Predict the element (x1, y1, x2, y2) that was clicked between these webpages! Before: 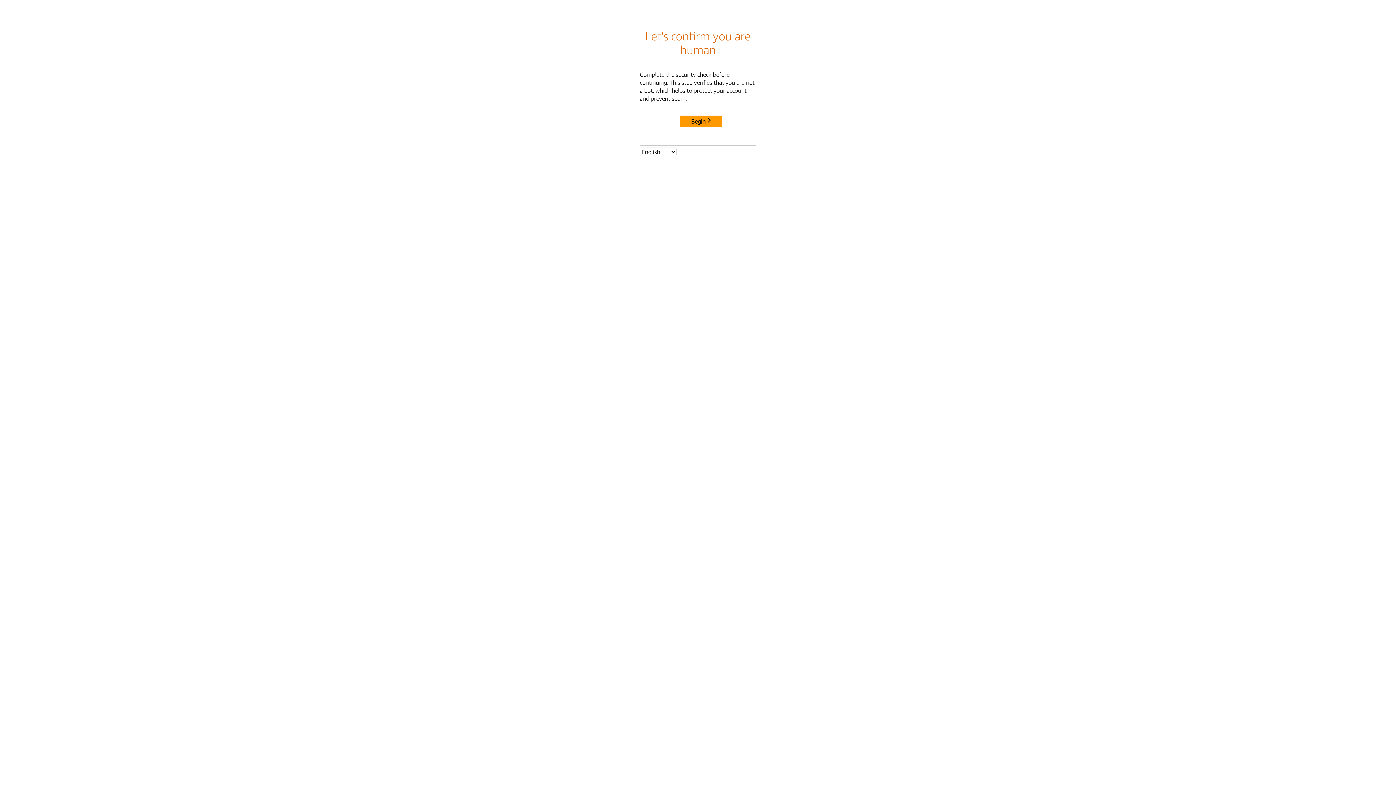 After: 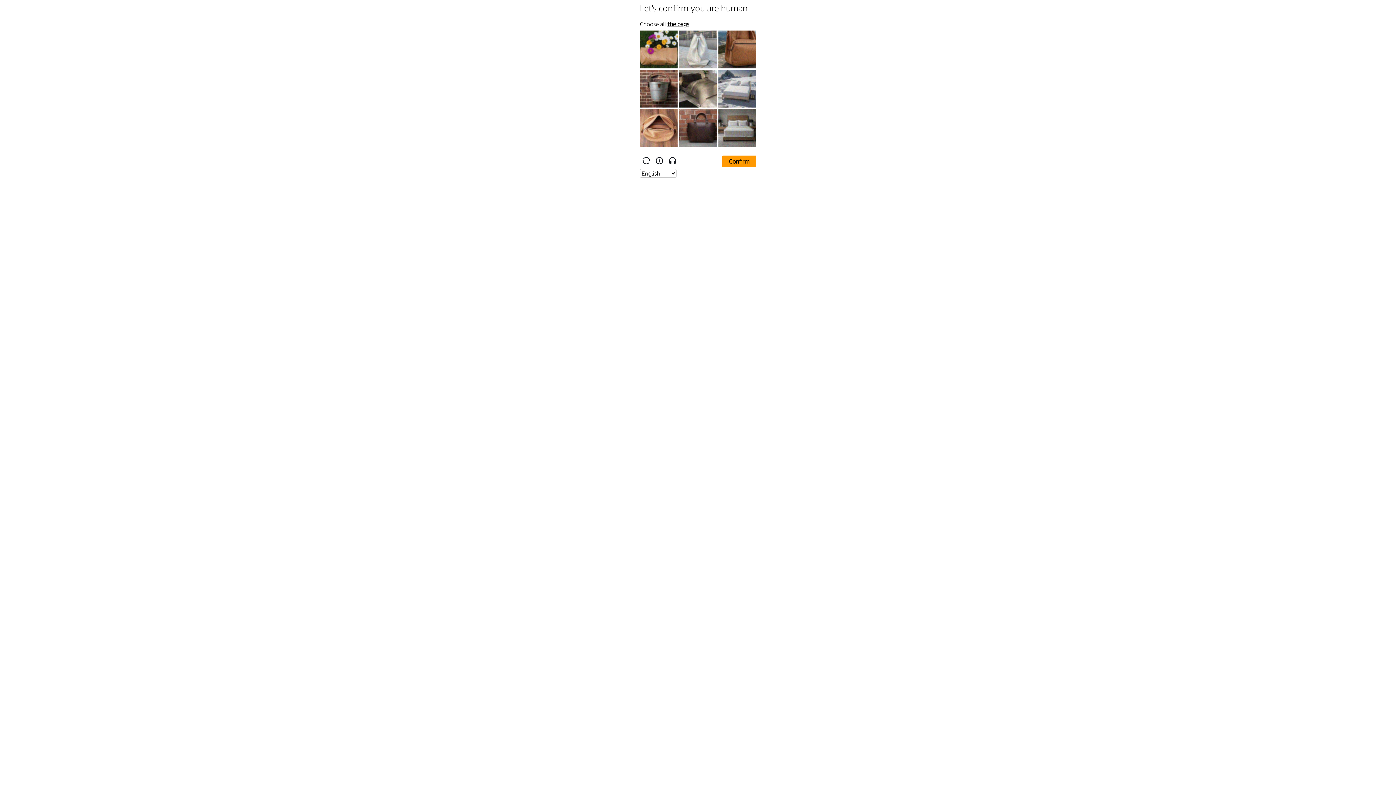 Action: label: Begin bbox: (680, 115, 722, 127)